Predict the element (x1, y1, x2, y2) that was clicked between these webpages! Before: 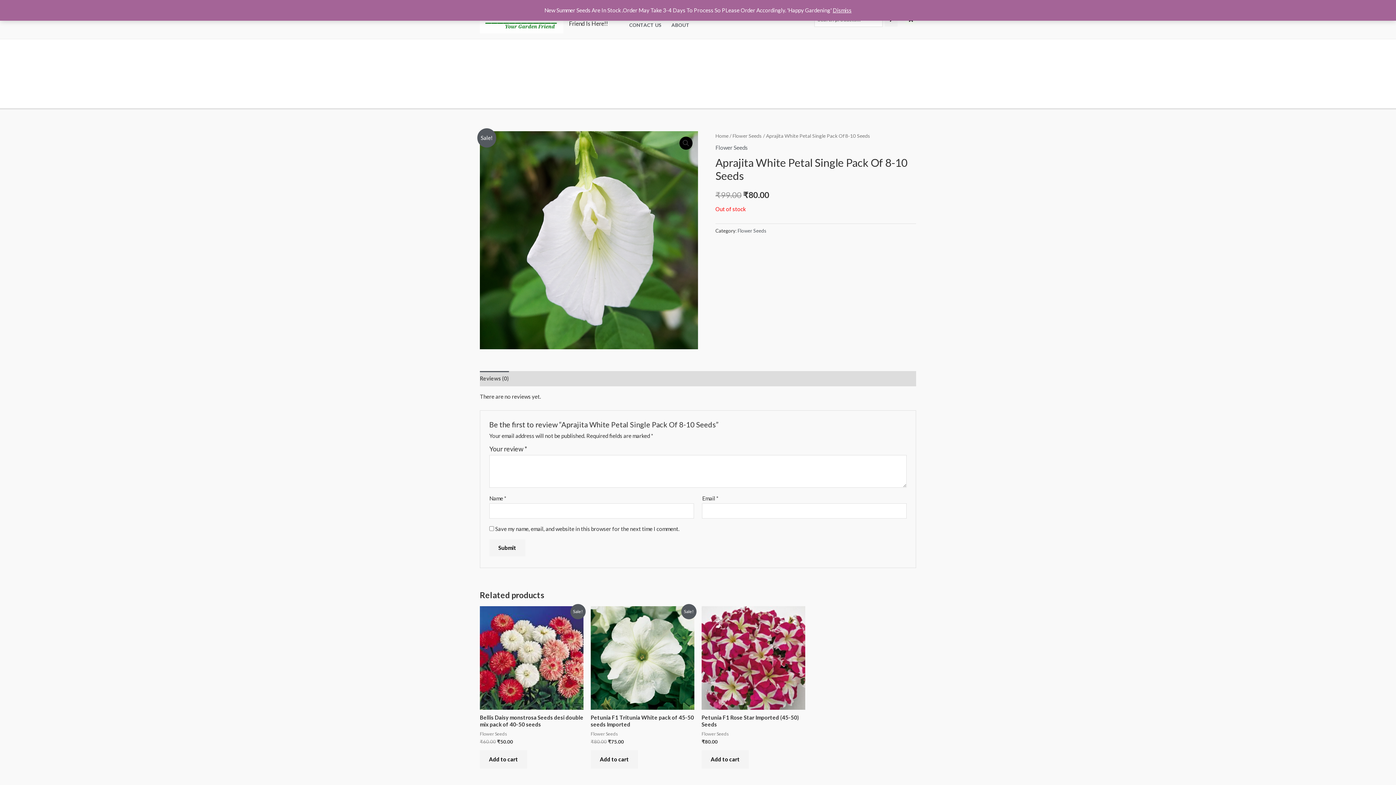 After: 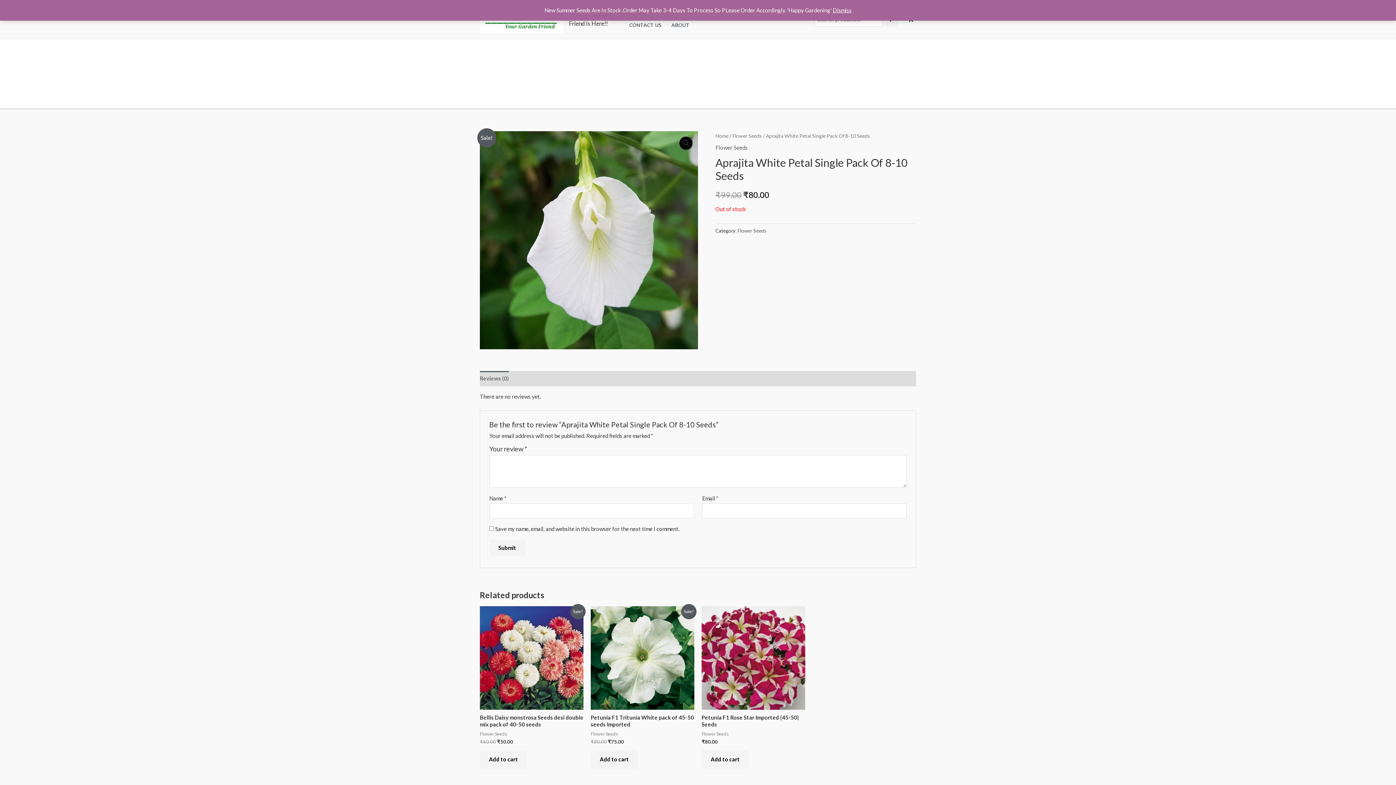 Action: label: Reviews (0) bbox: (480, 371, 509, 386)